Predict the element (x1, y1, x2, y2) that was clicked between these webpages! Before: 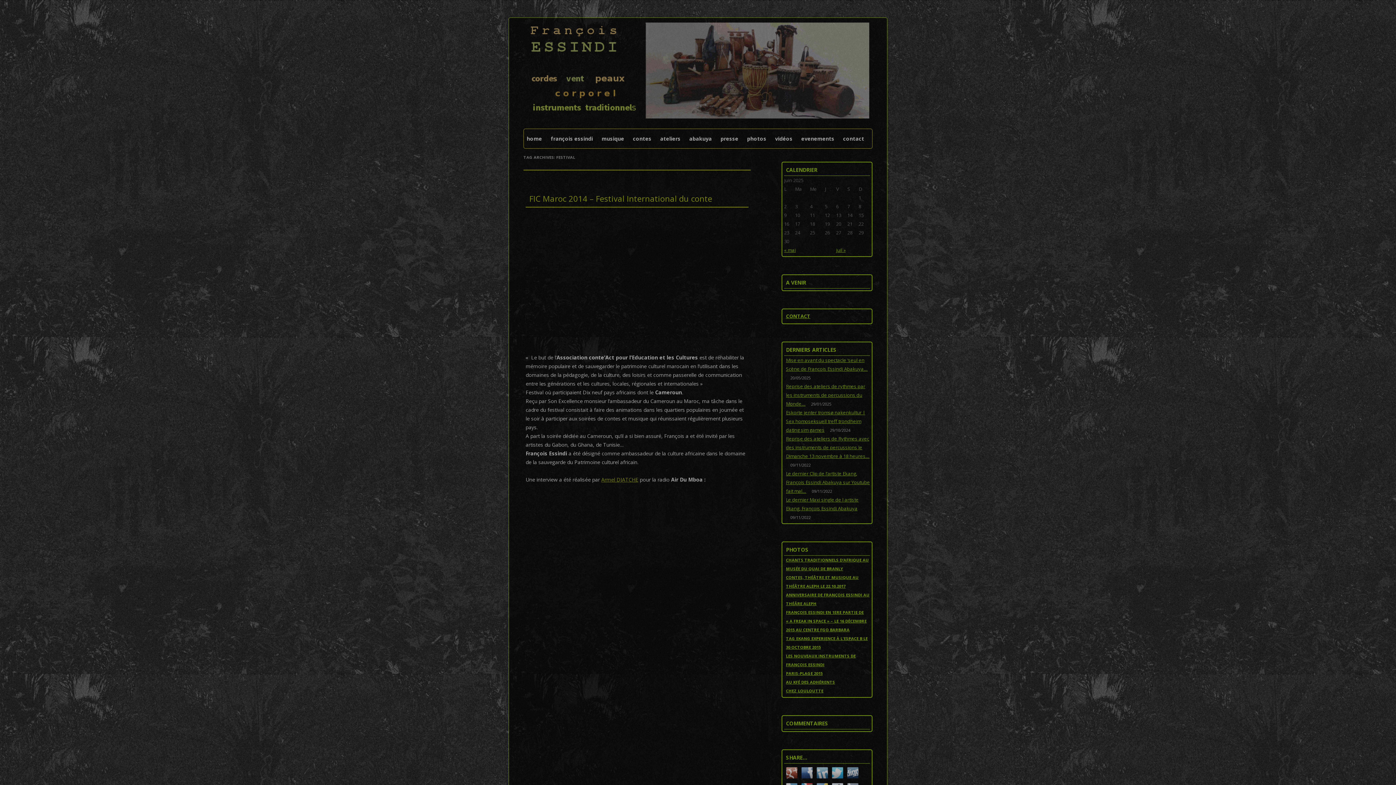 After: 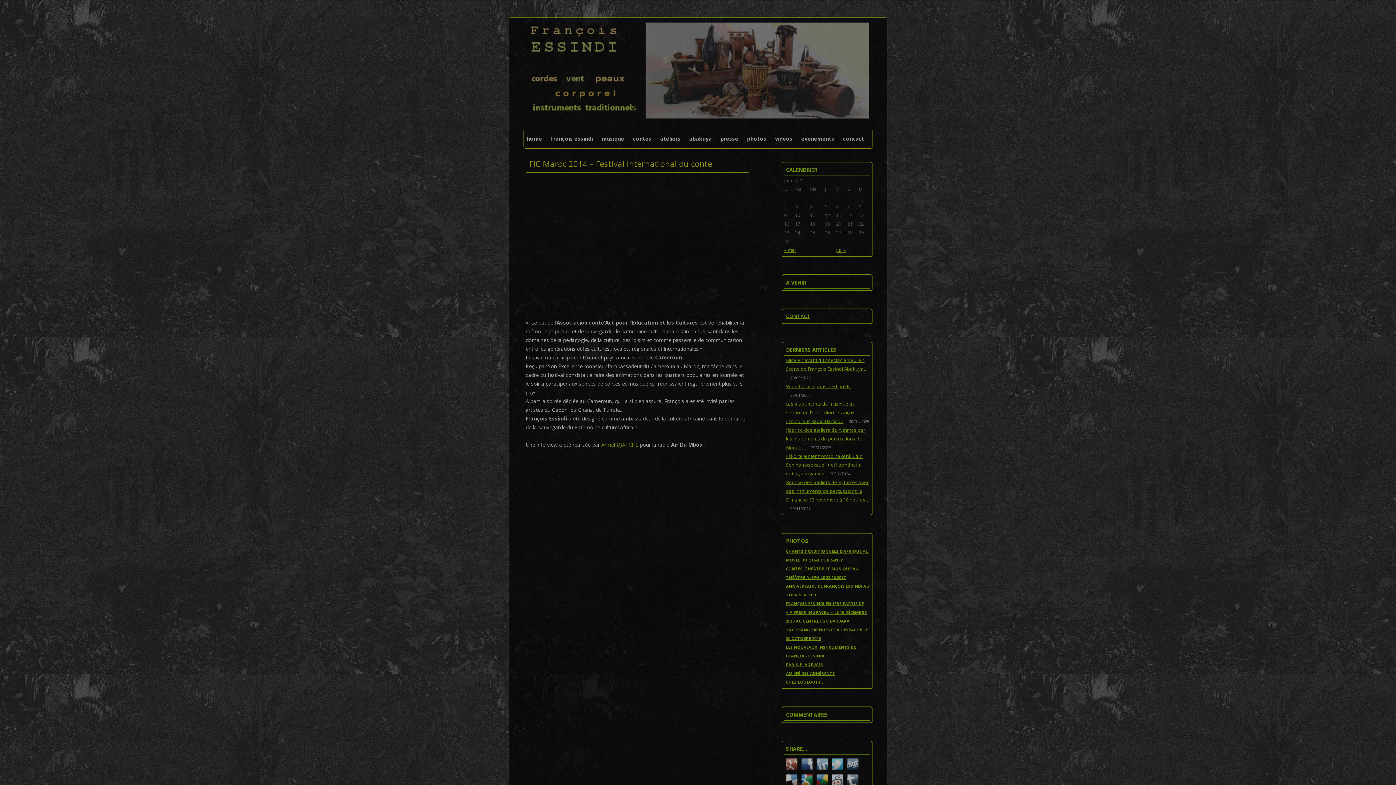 Action: bbox: (529, 193, 712, 203) label: FIC Maroc 2014 – Festival International du conte